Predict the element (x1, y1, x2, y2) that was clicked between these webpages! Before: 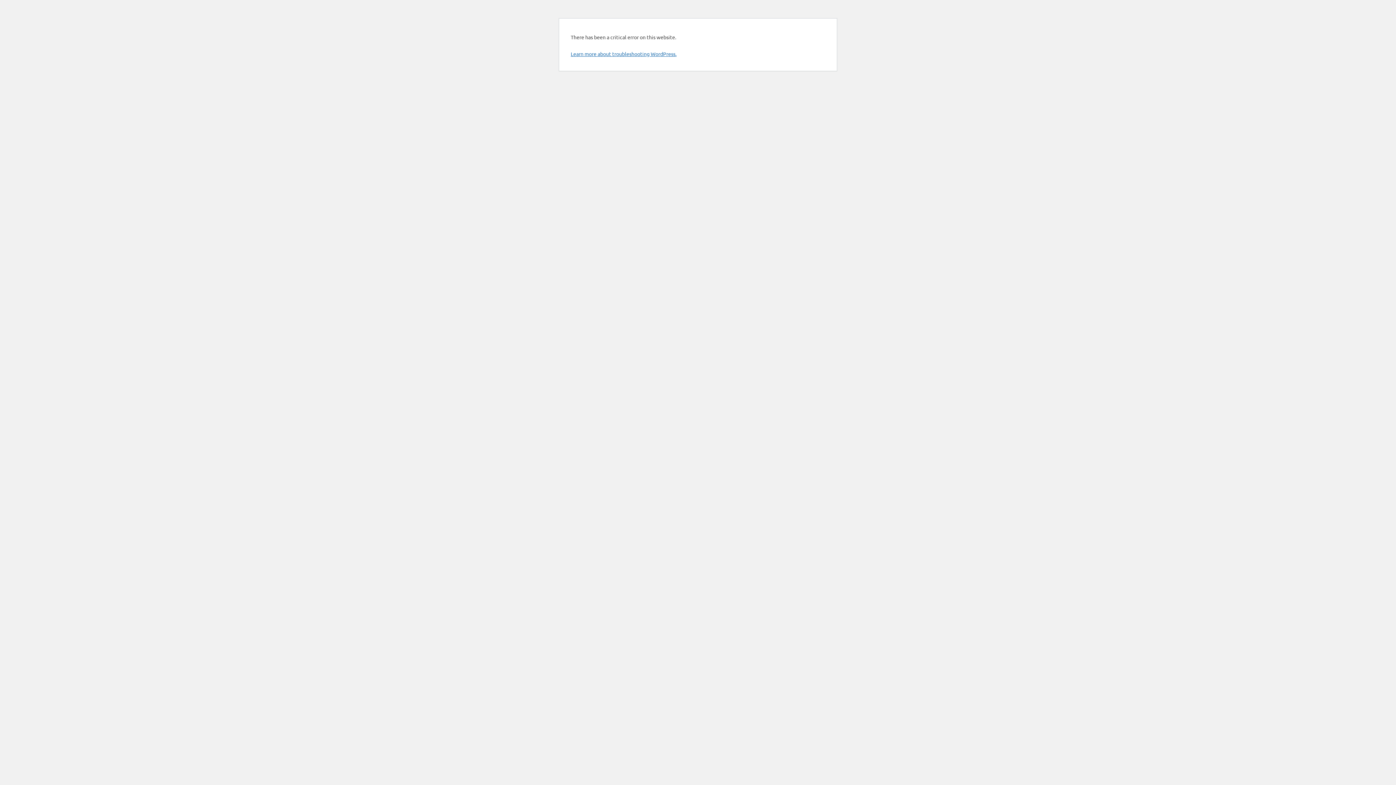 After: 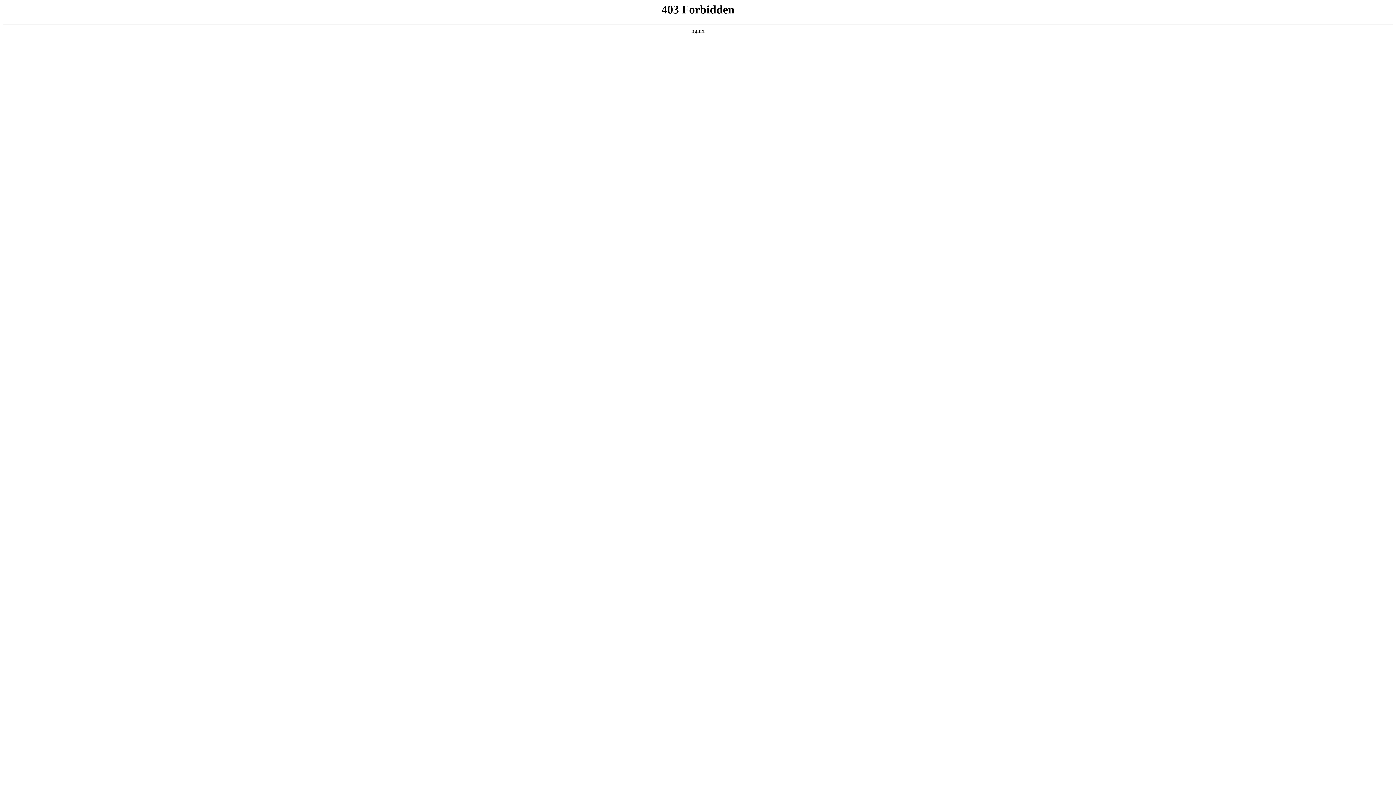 Action: bbox: (570, 50, 676, 57) label: Learn more about troubleshooting WordPress.